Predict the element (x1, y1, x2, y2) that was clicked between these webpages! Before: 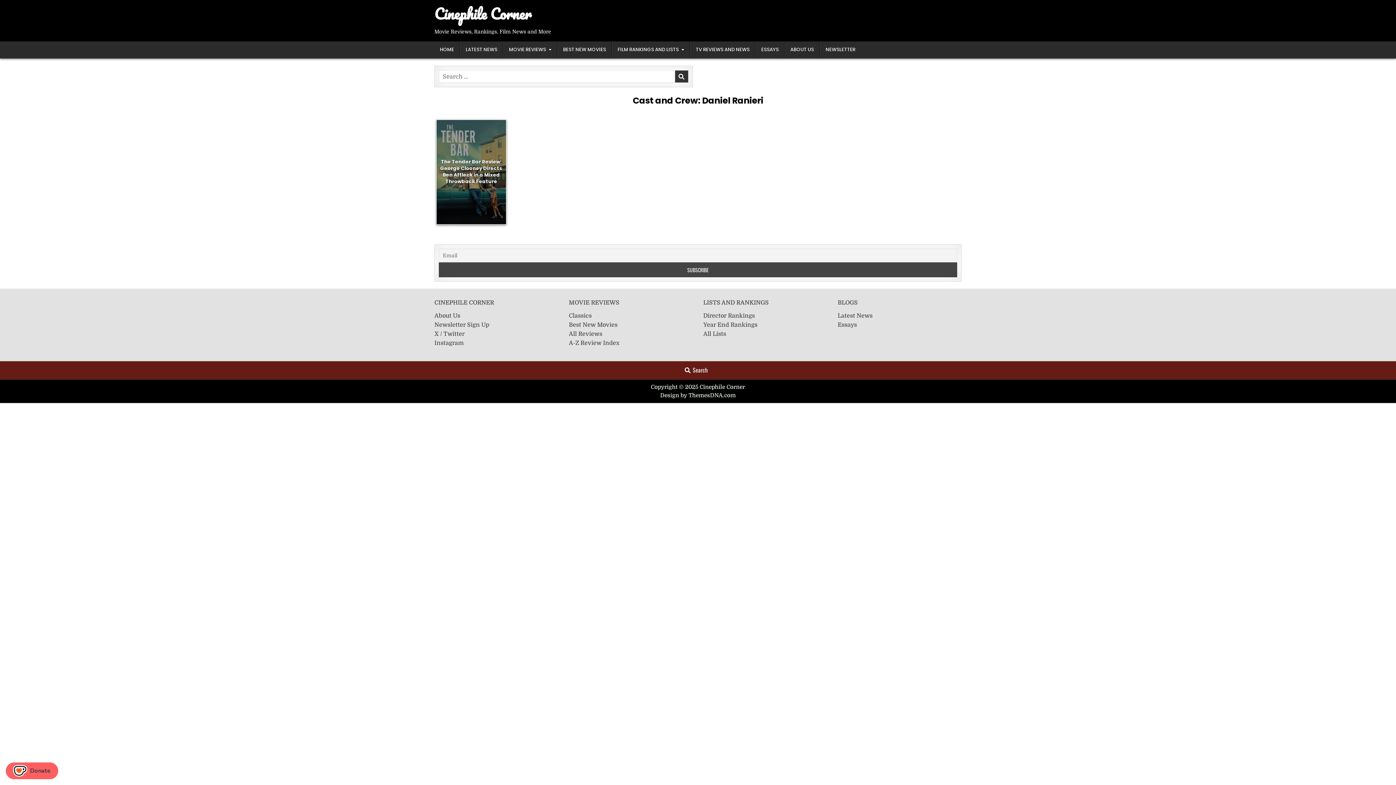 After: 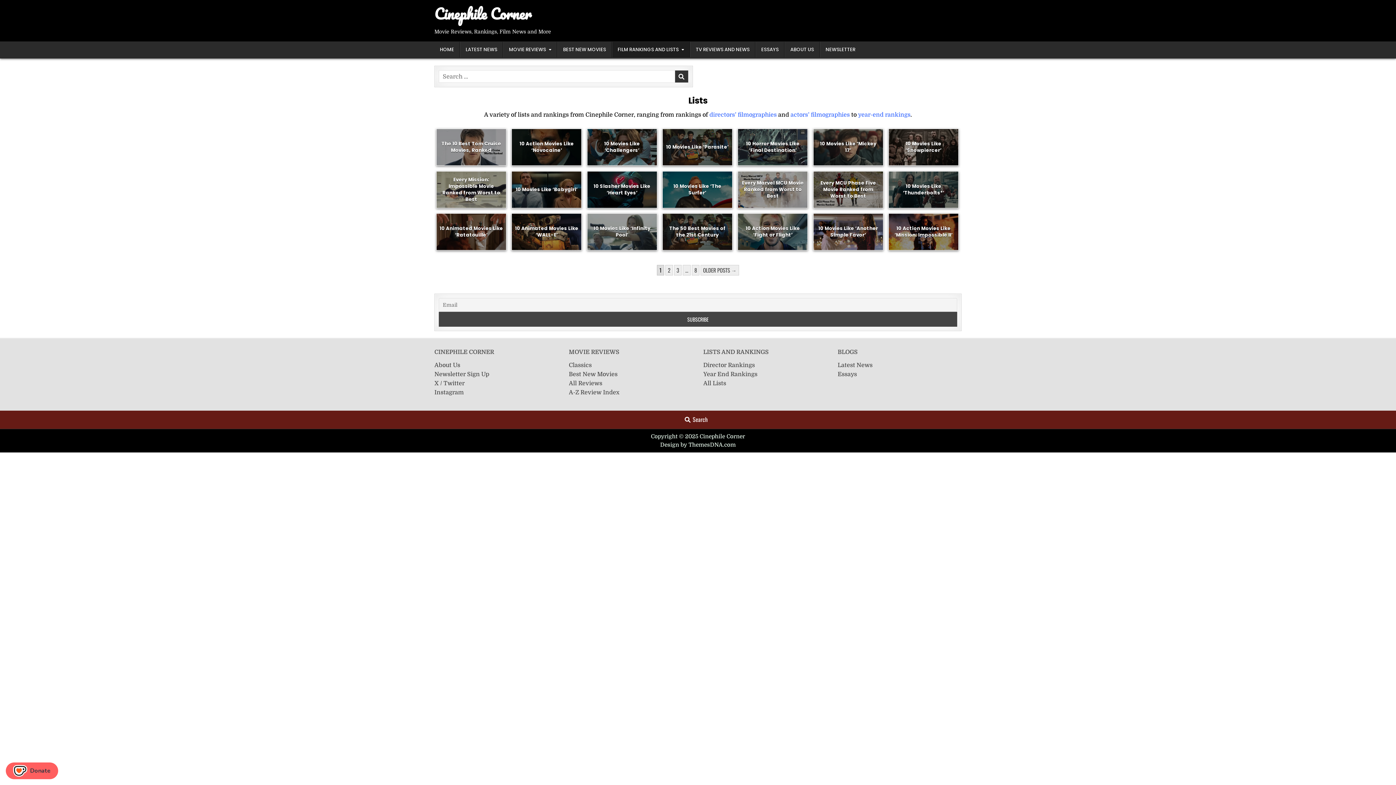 Action: bbox: (703, 330, 726, 337) label: All Lists